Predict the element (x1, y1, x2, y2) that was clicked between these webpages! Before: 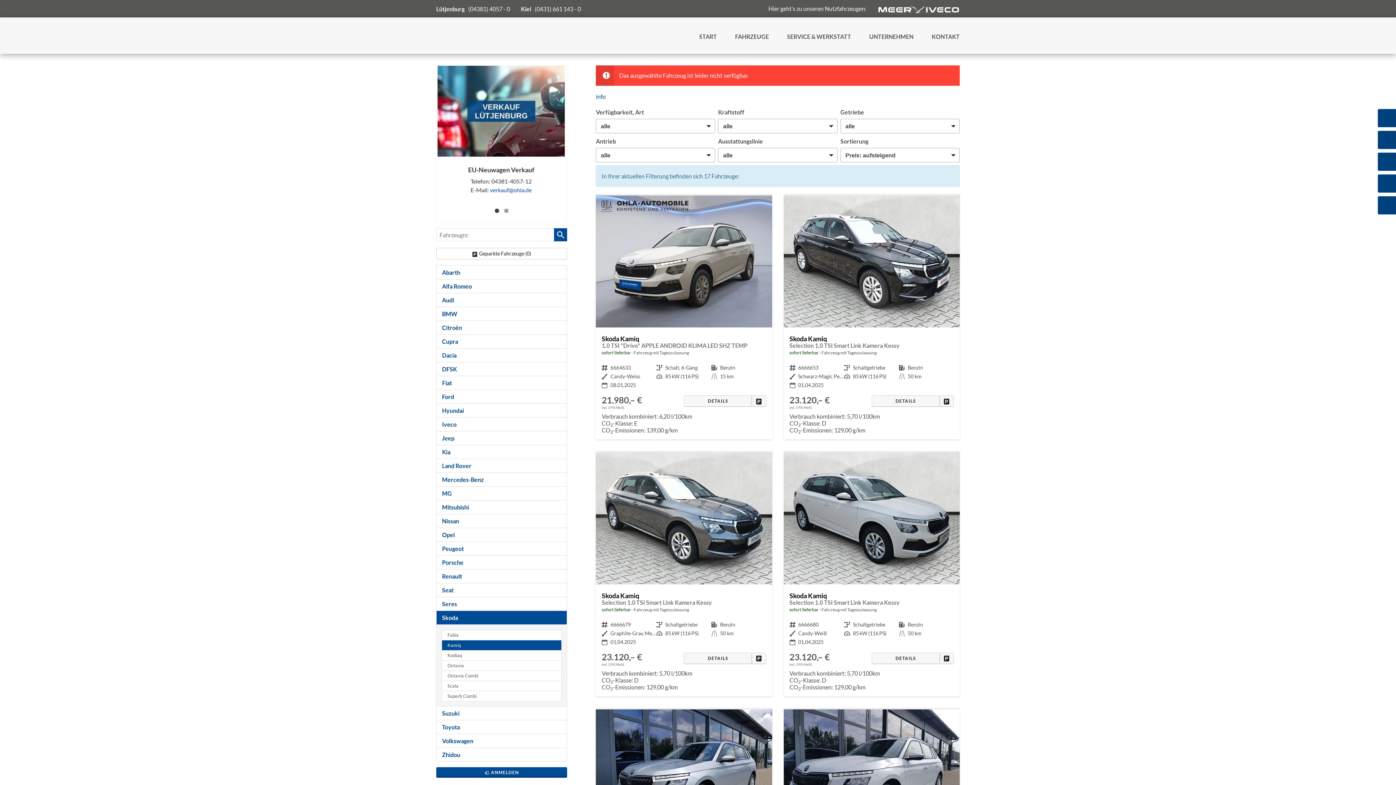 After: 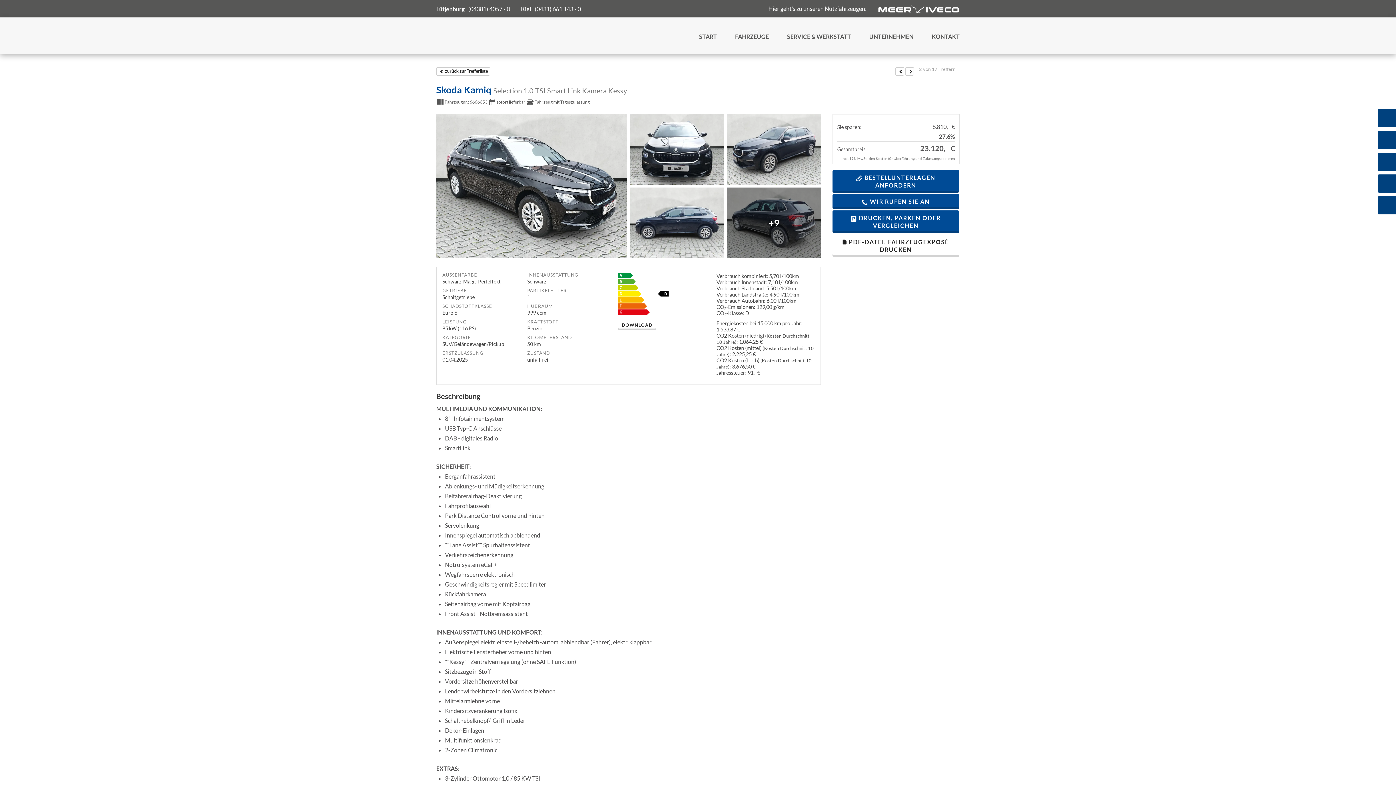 Action: bbox: (871, 395, 939, 407) label: DETAILS